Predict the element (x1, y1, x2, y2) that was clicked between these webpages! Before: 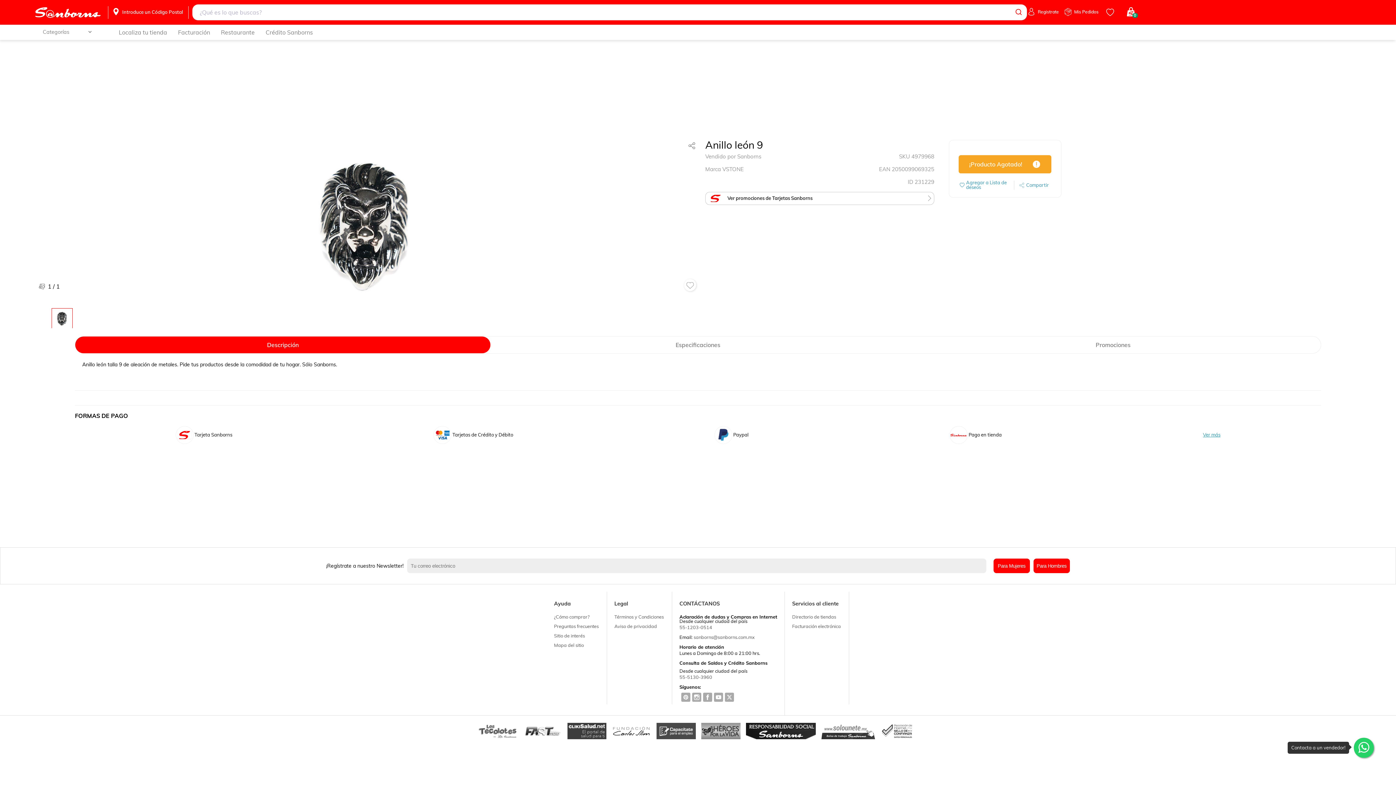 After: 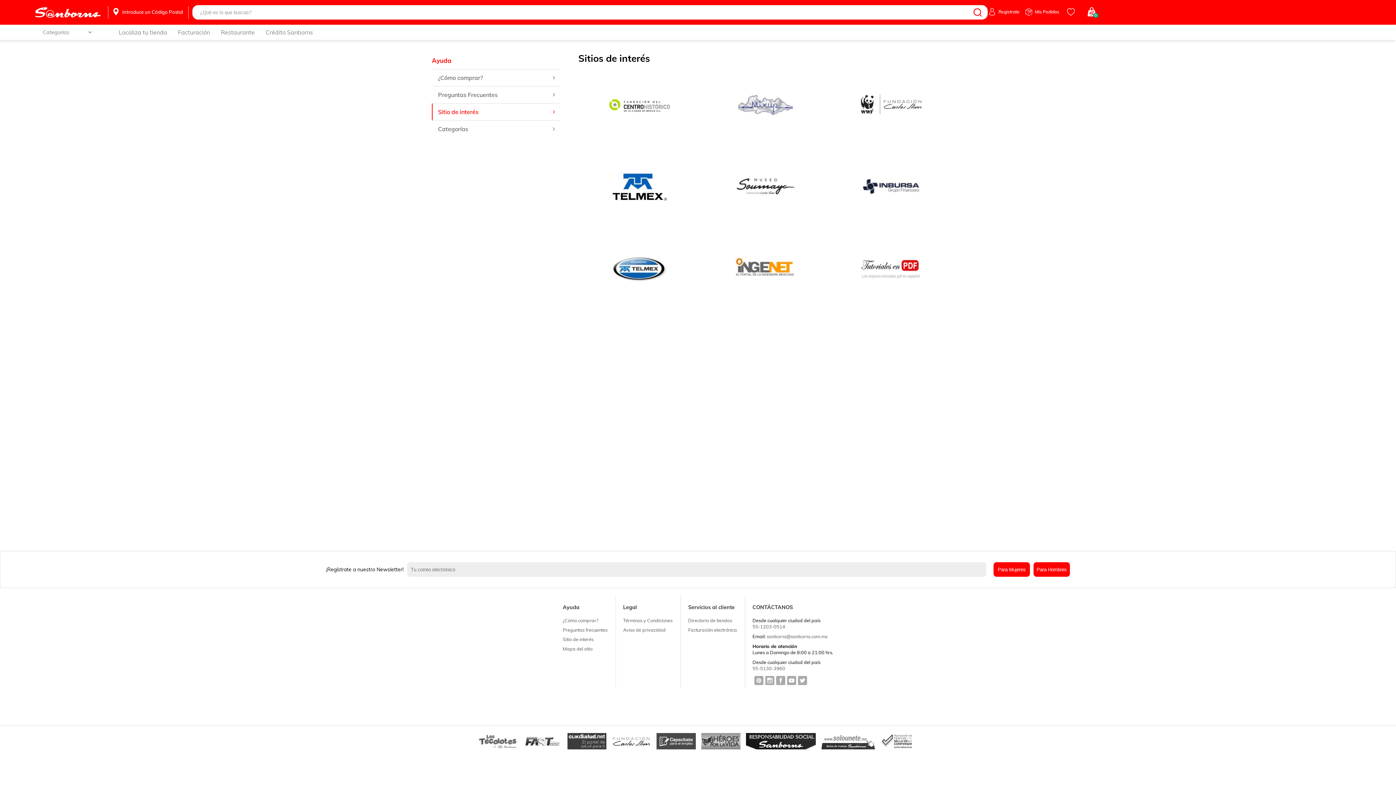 Action: bbox: (554, 630, 585, 641) label: Sitio de interés